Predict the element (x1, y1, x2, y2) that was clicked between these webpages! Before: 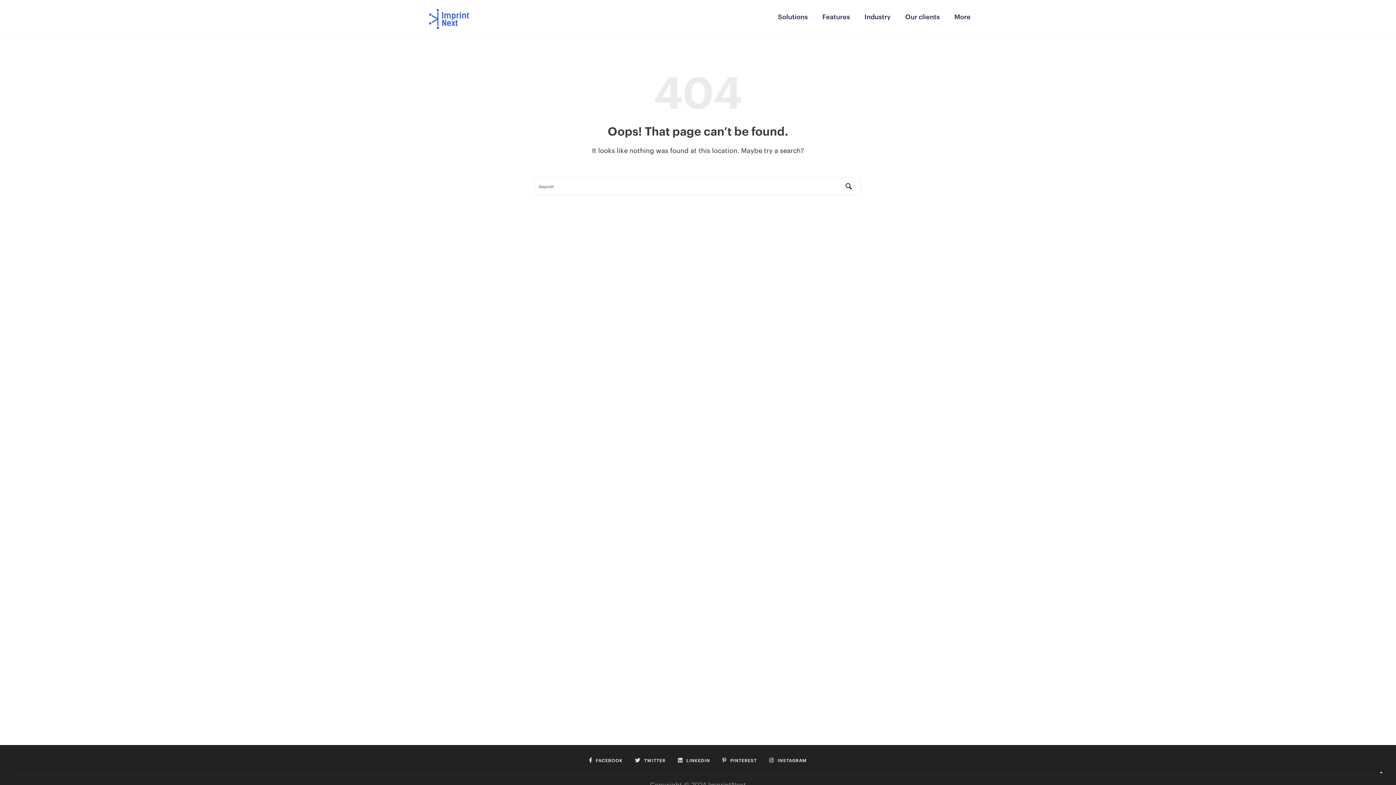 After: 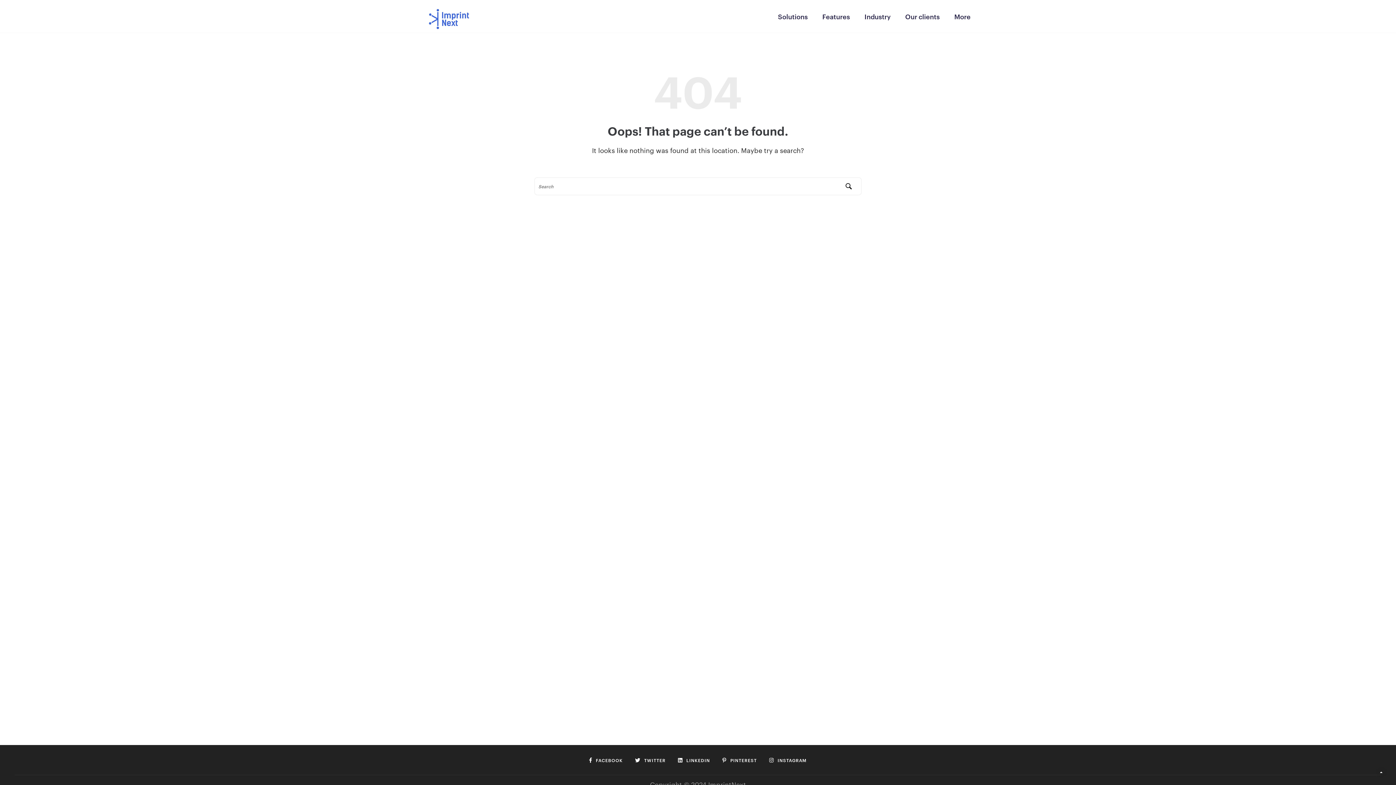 Action: bbox: (589, 757, 622, 763) label: FACEBOOK